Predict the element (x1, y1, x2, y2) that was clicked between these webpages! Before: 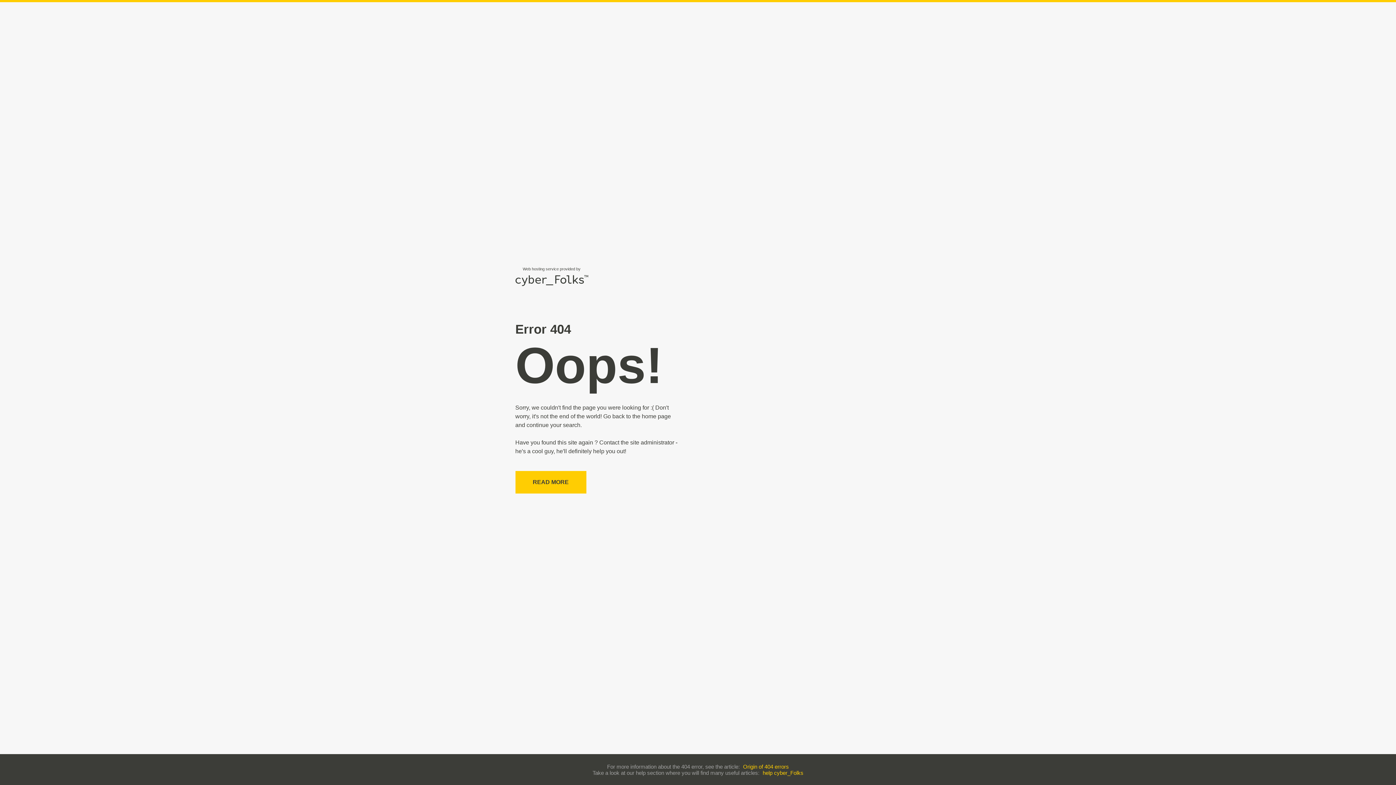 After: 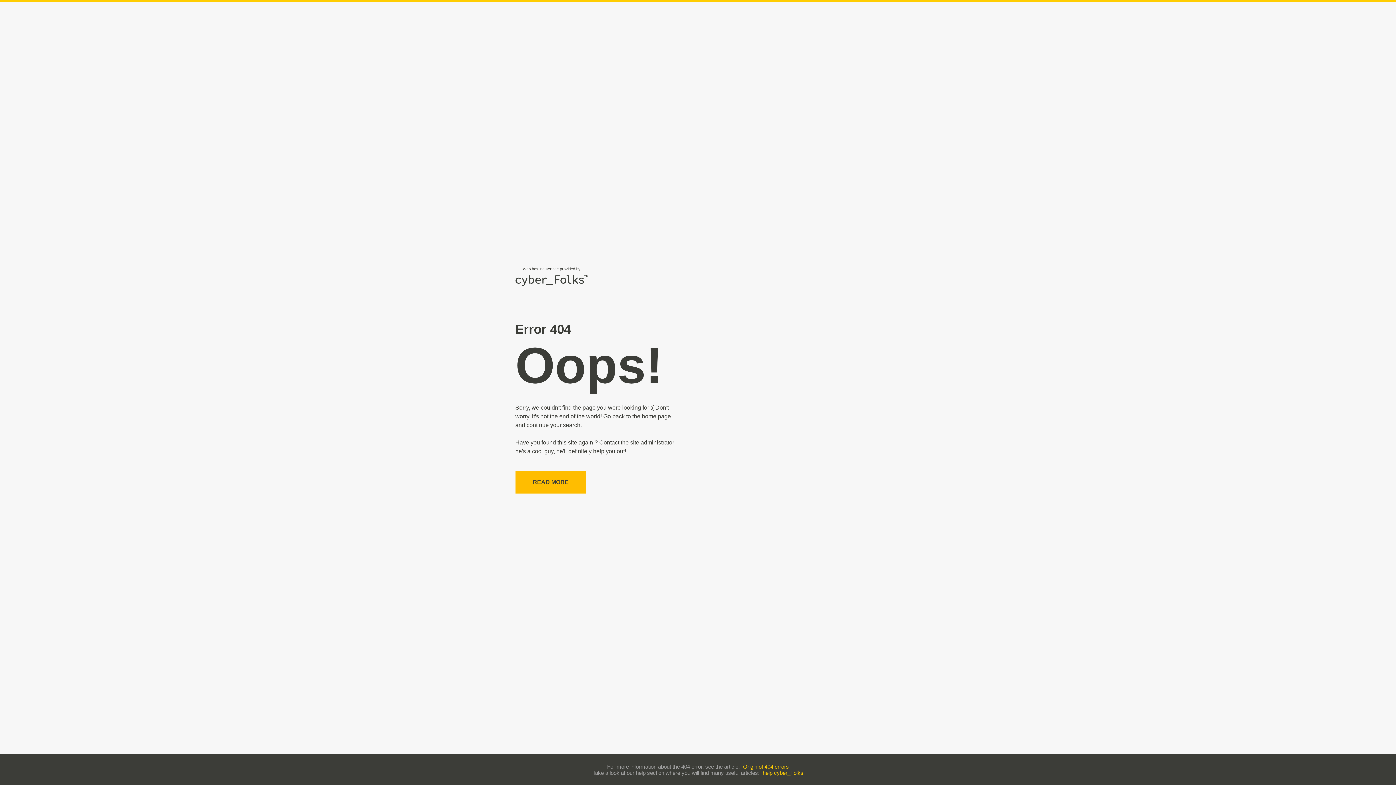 Action: bbox: (515, 471, 586, 493) label: READ MORE